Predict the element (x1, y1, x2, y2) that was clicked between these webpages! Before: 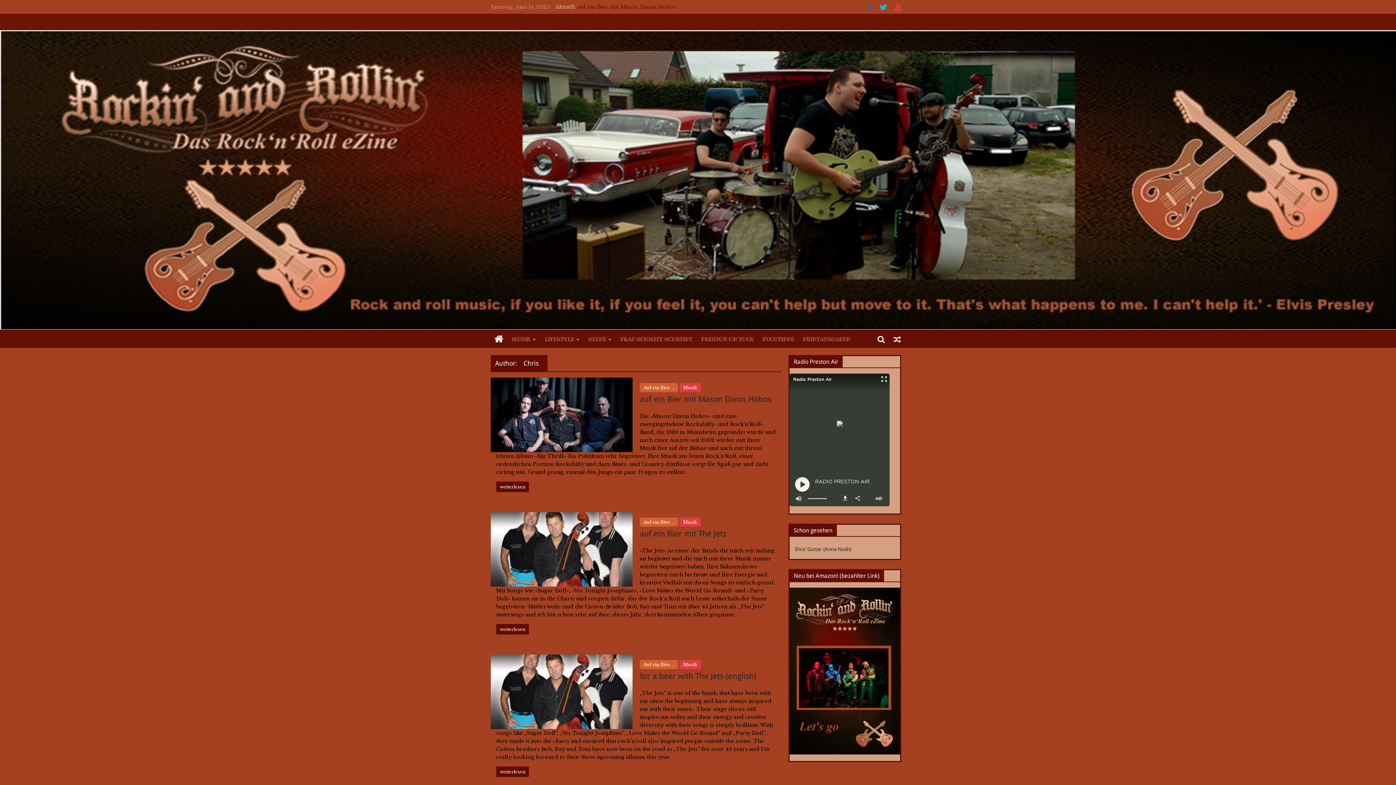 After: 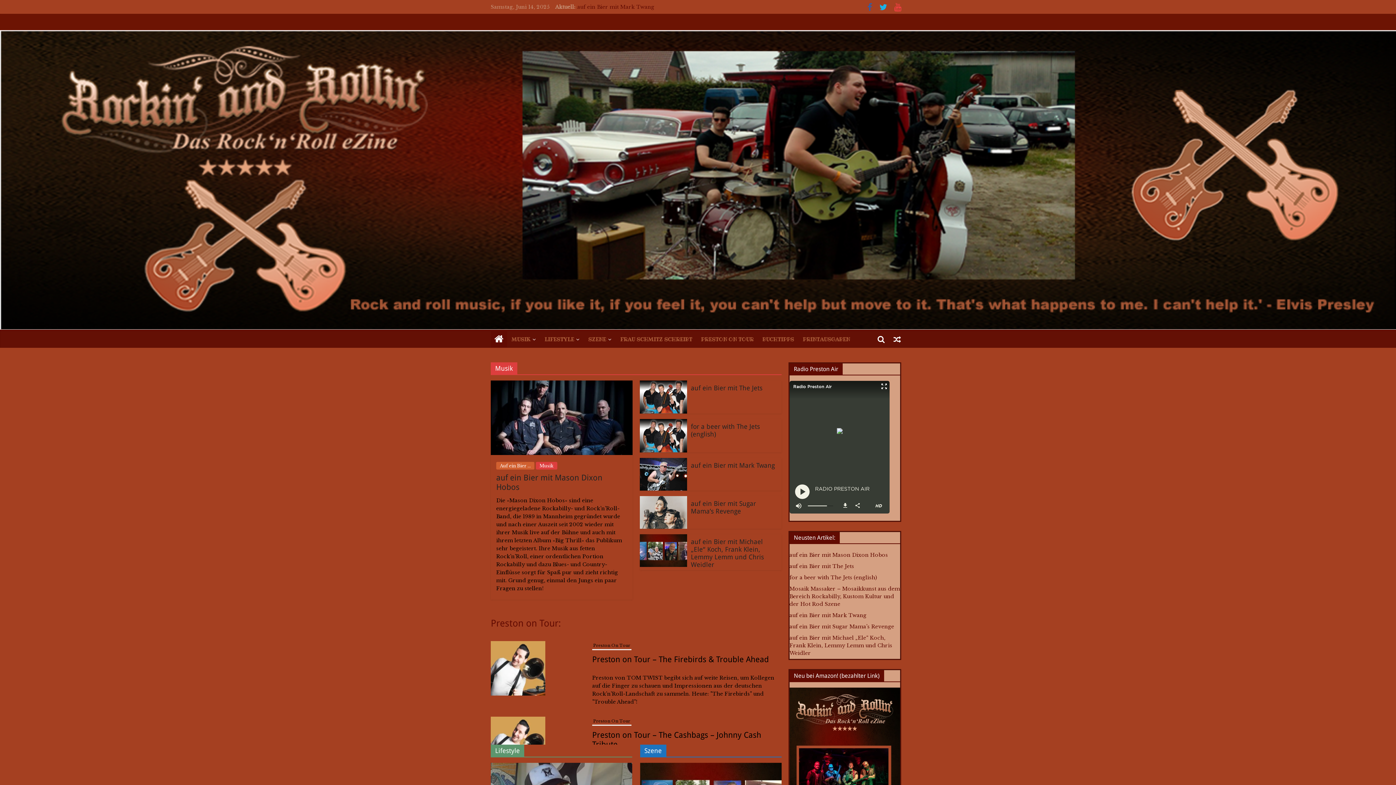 Action: bbox: (0, 30, 1396, 329)